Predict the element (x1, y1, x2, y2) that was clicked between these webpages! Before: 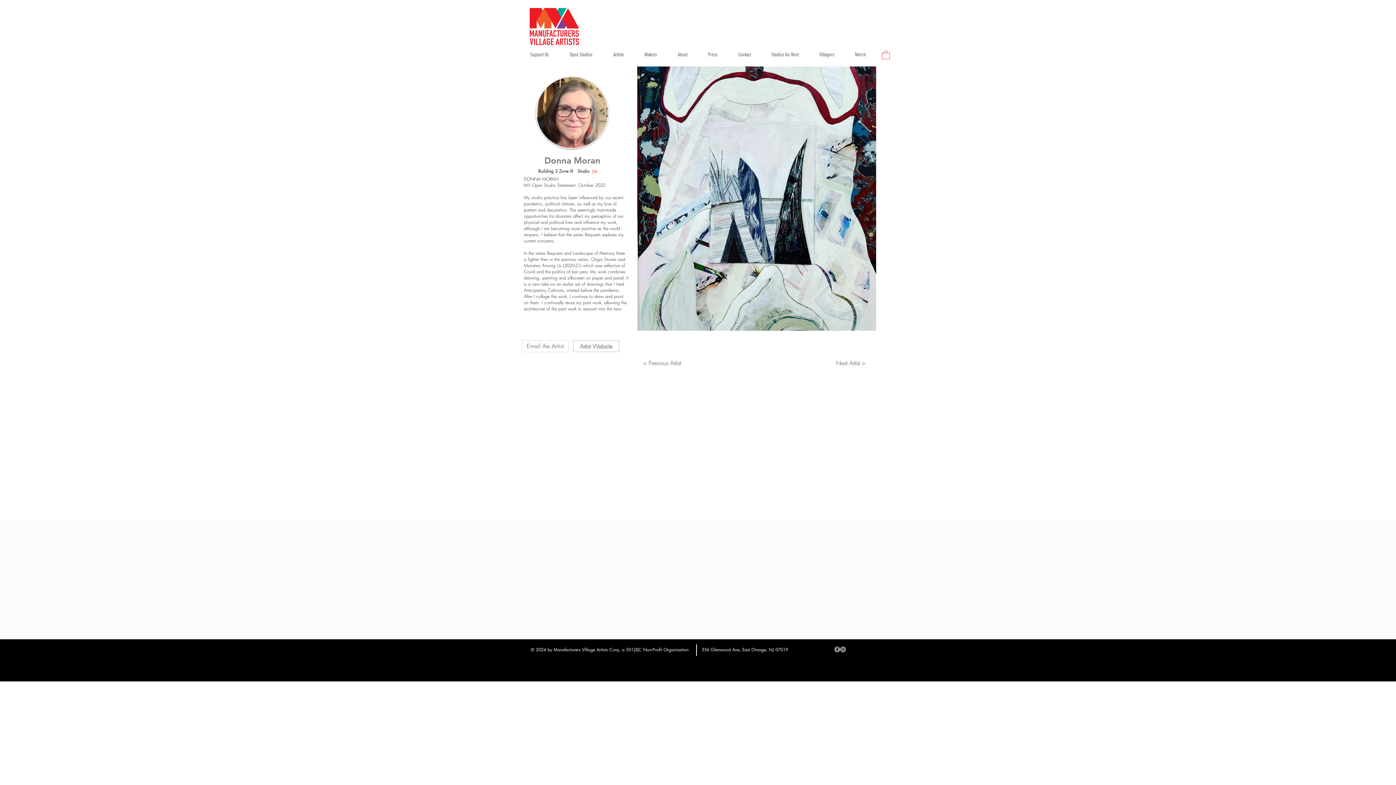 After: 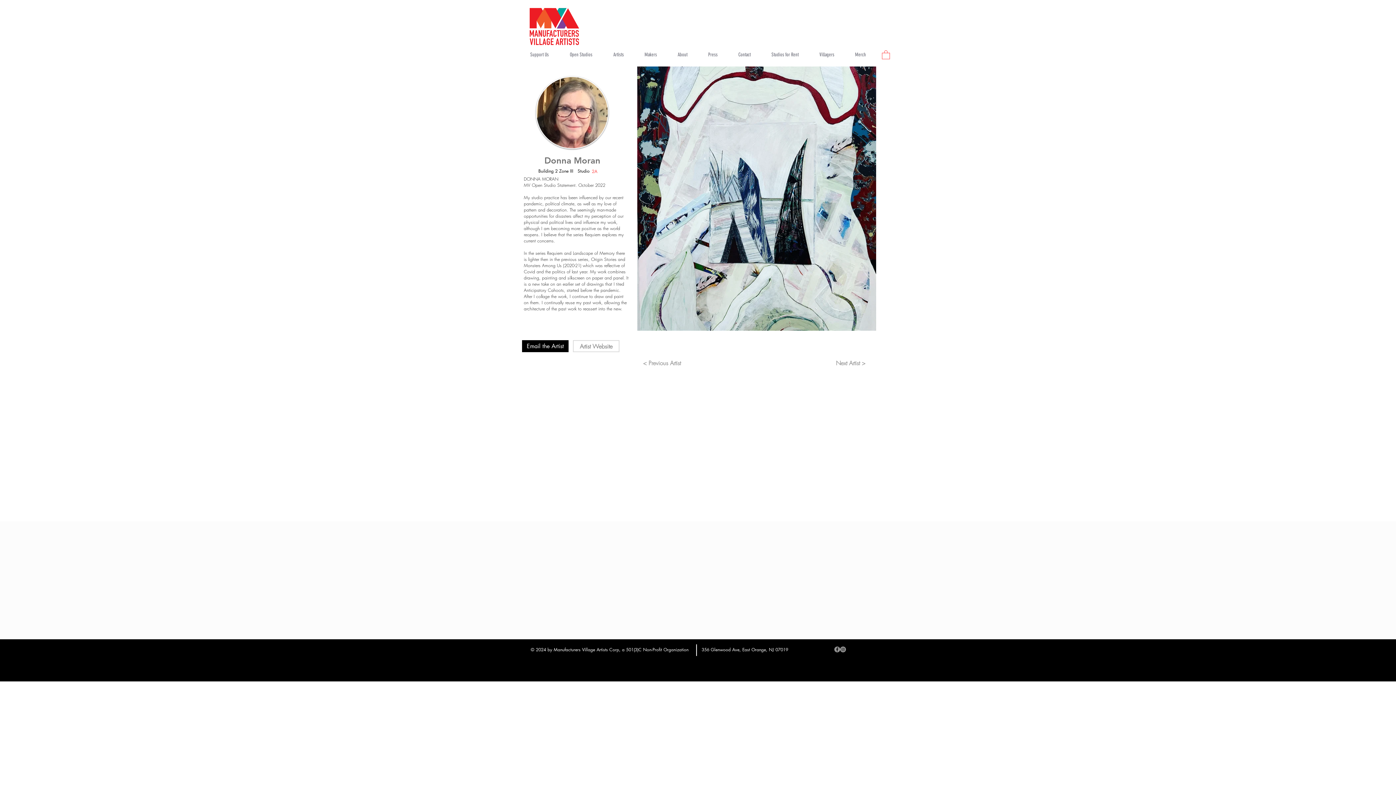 Action: bbox: (522, 340, 568, 352) label: Email the Artist